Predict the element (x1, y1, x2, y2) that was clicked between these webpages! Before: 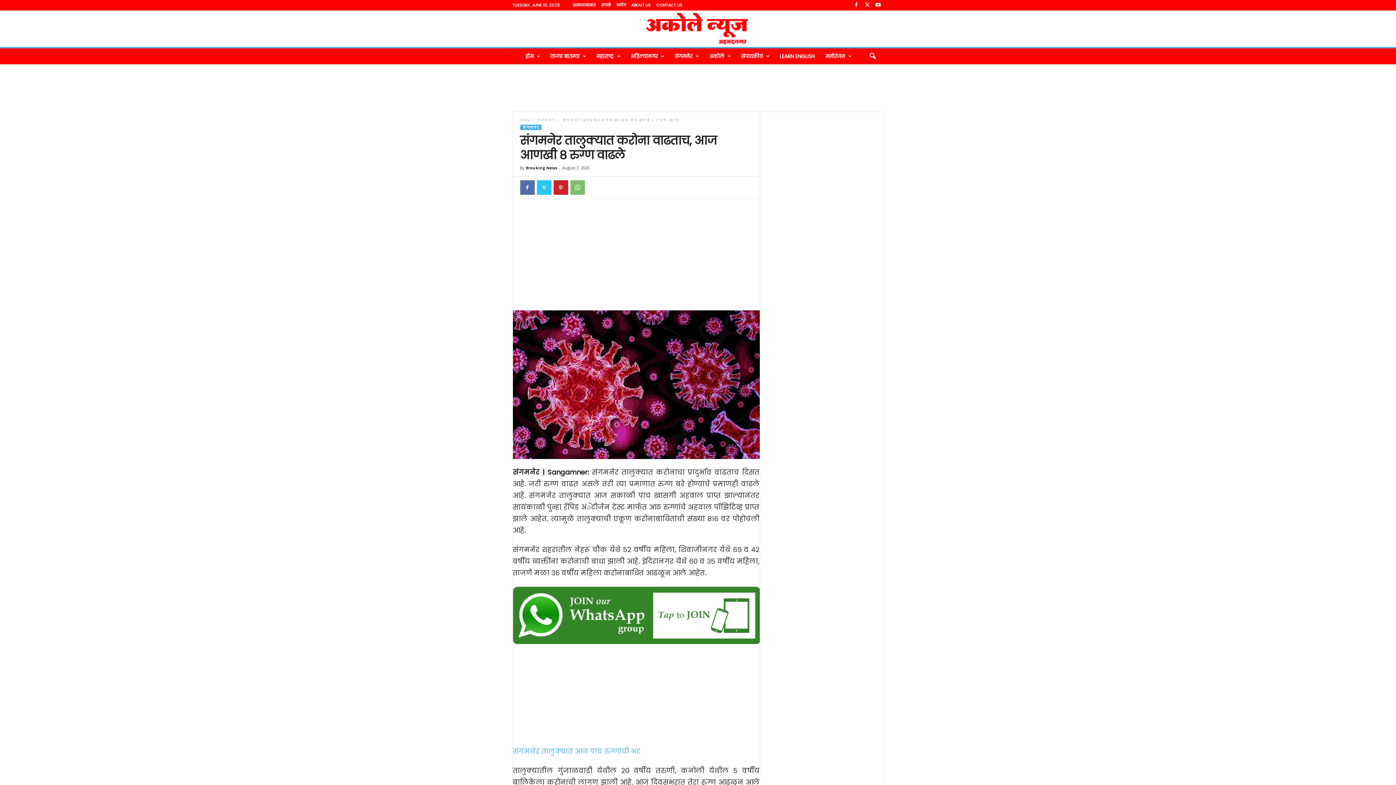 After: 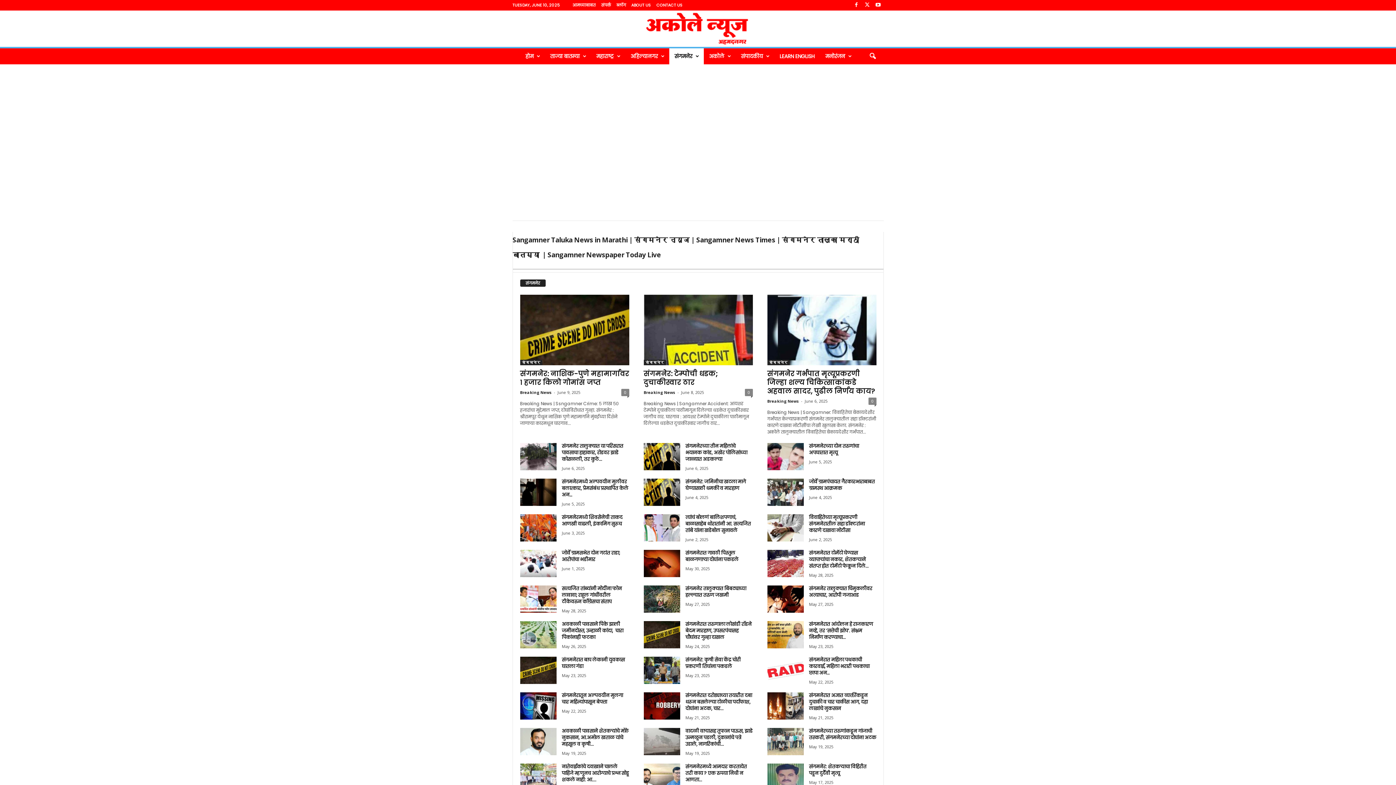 Action: label: संगमनेर bbox: (669, 48, 703, 64)